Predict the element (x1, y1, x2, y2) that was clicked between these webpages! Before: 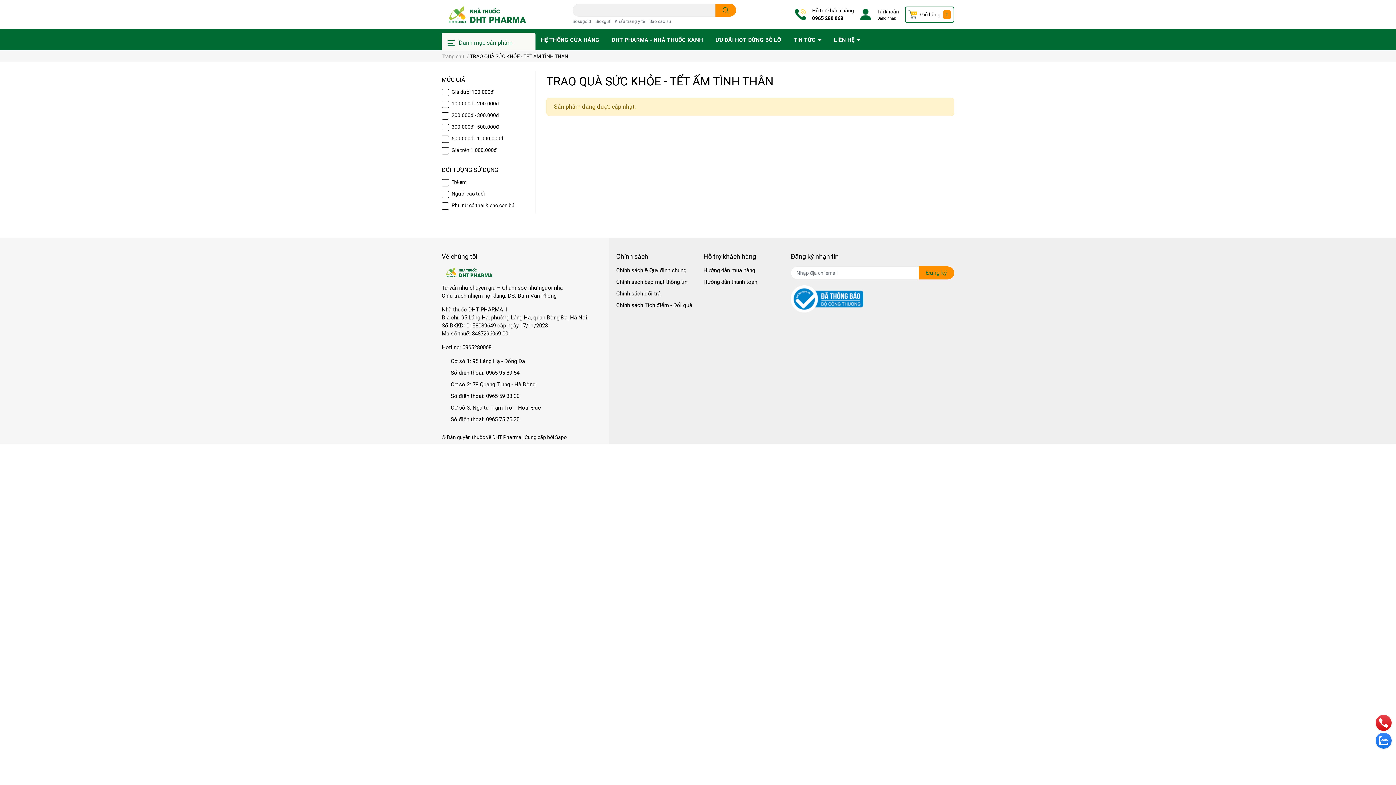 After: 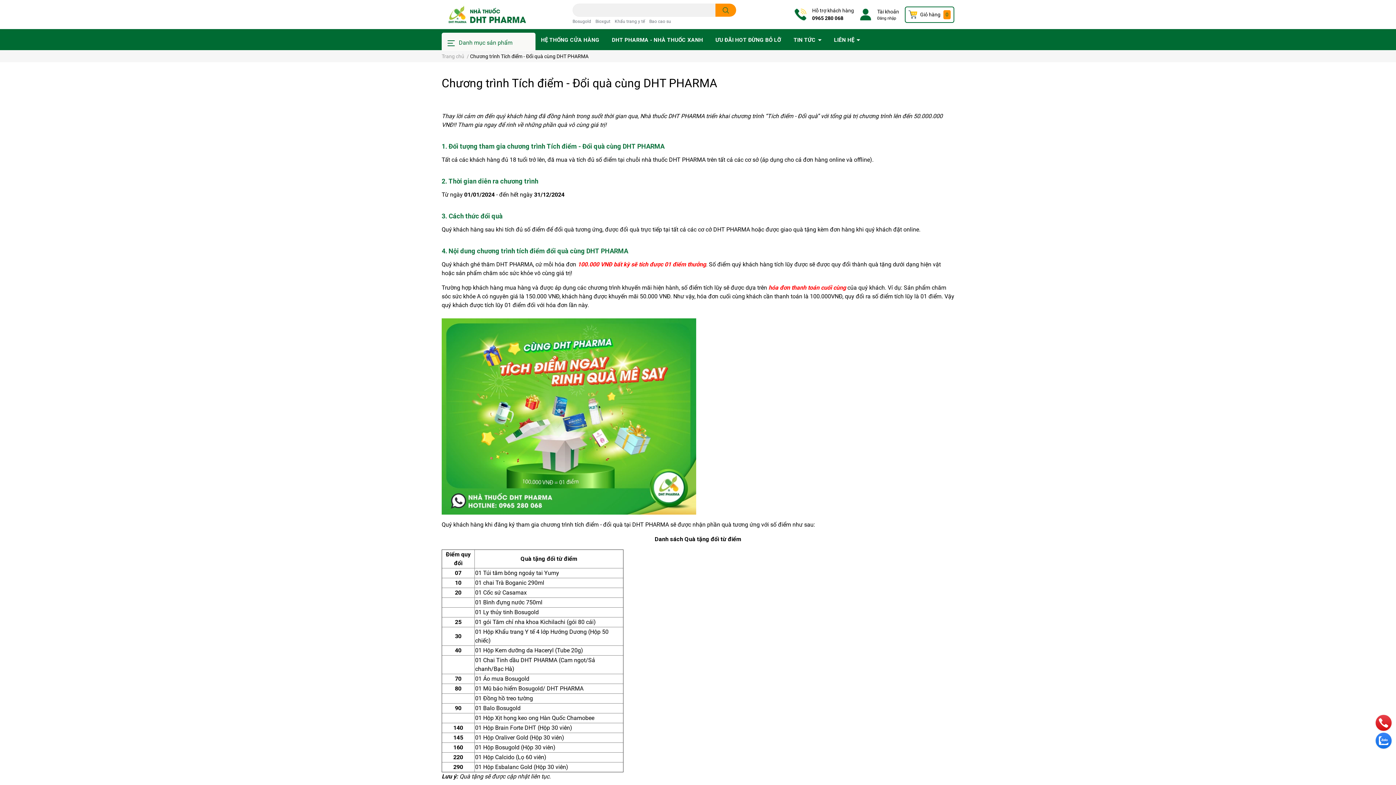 Action: bbox: (616, 302, 692, 308) label: Chính sách Tích điểm - Đổi quà